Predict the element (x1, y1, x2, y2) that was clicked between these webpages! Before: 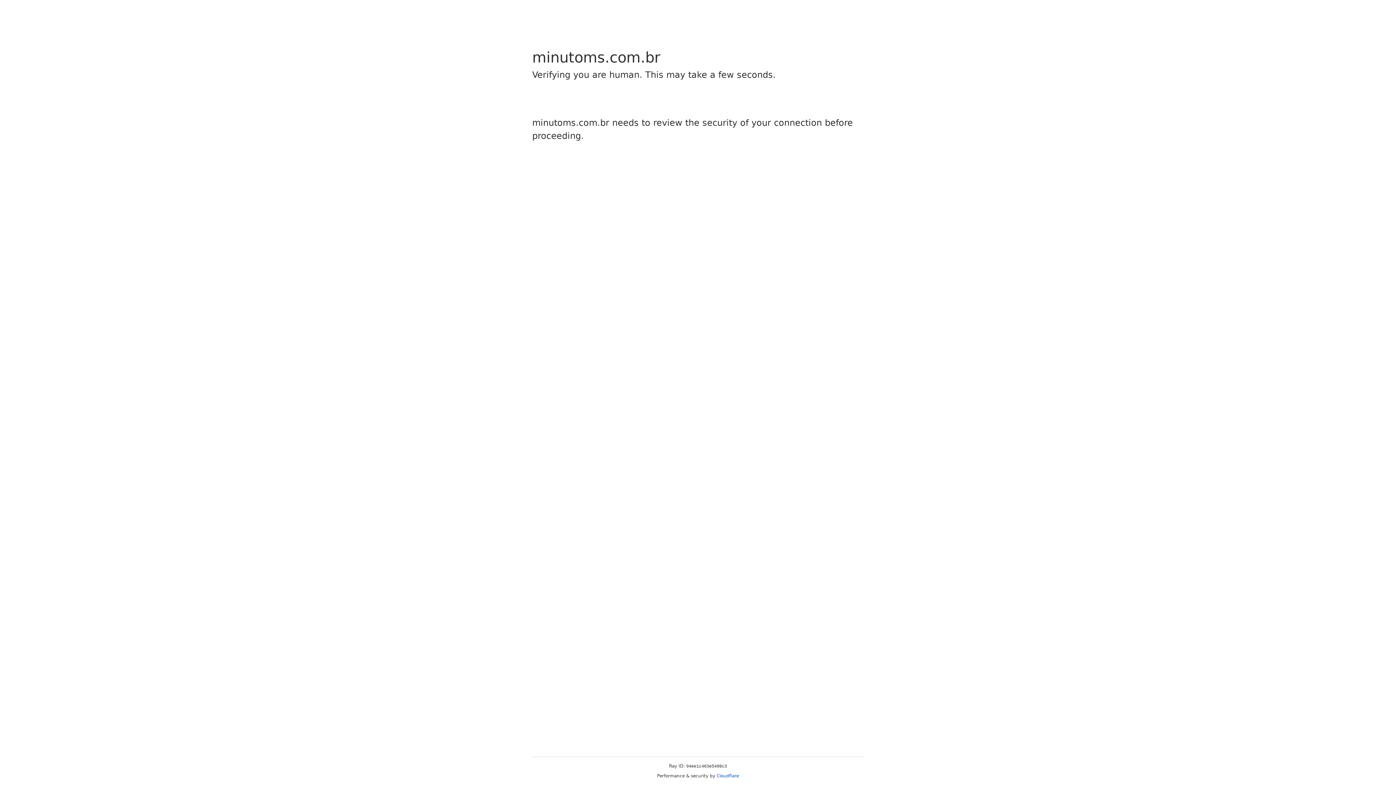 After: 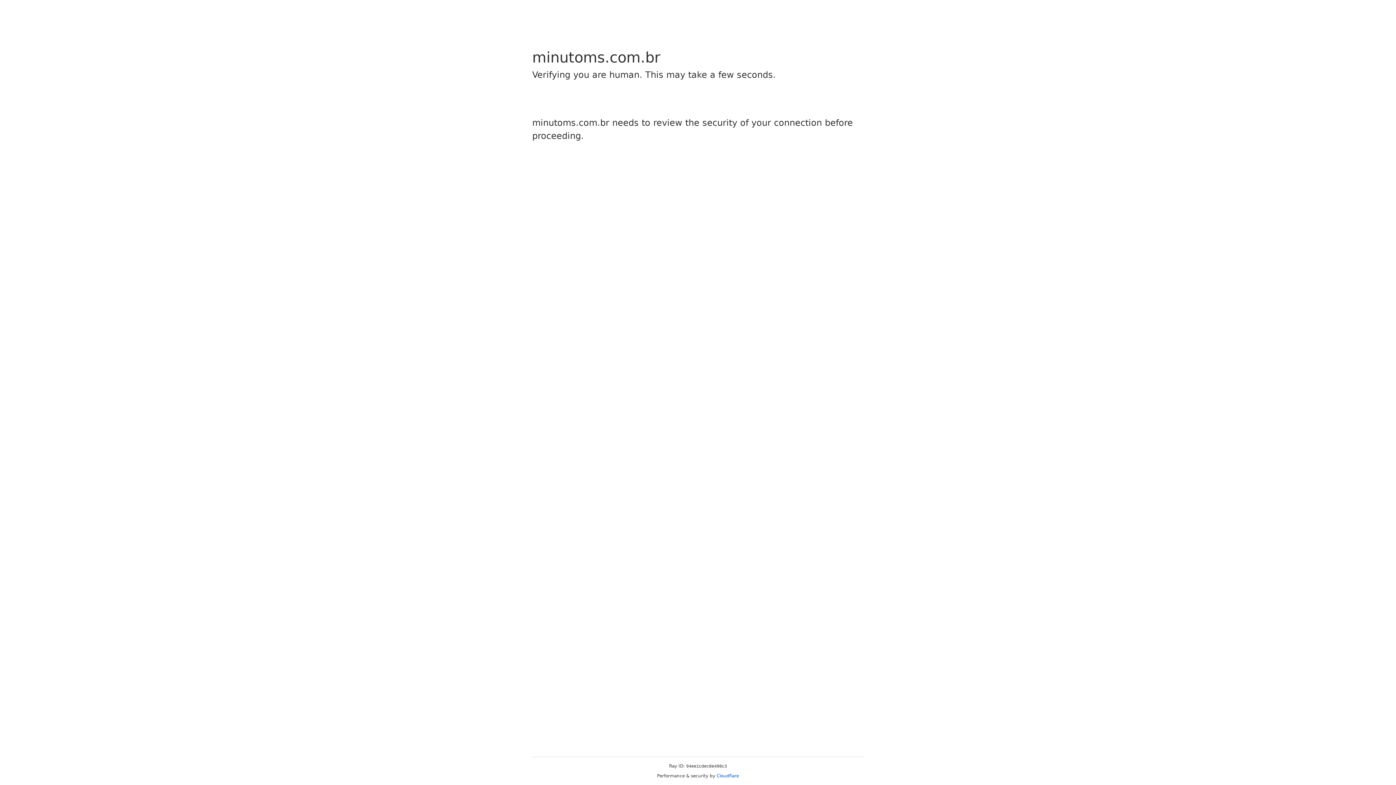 Action: label: Cloudflare bbox: (716, 773, 739, 778)